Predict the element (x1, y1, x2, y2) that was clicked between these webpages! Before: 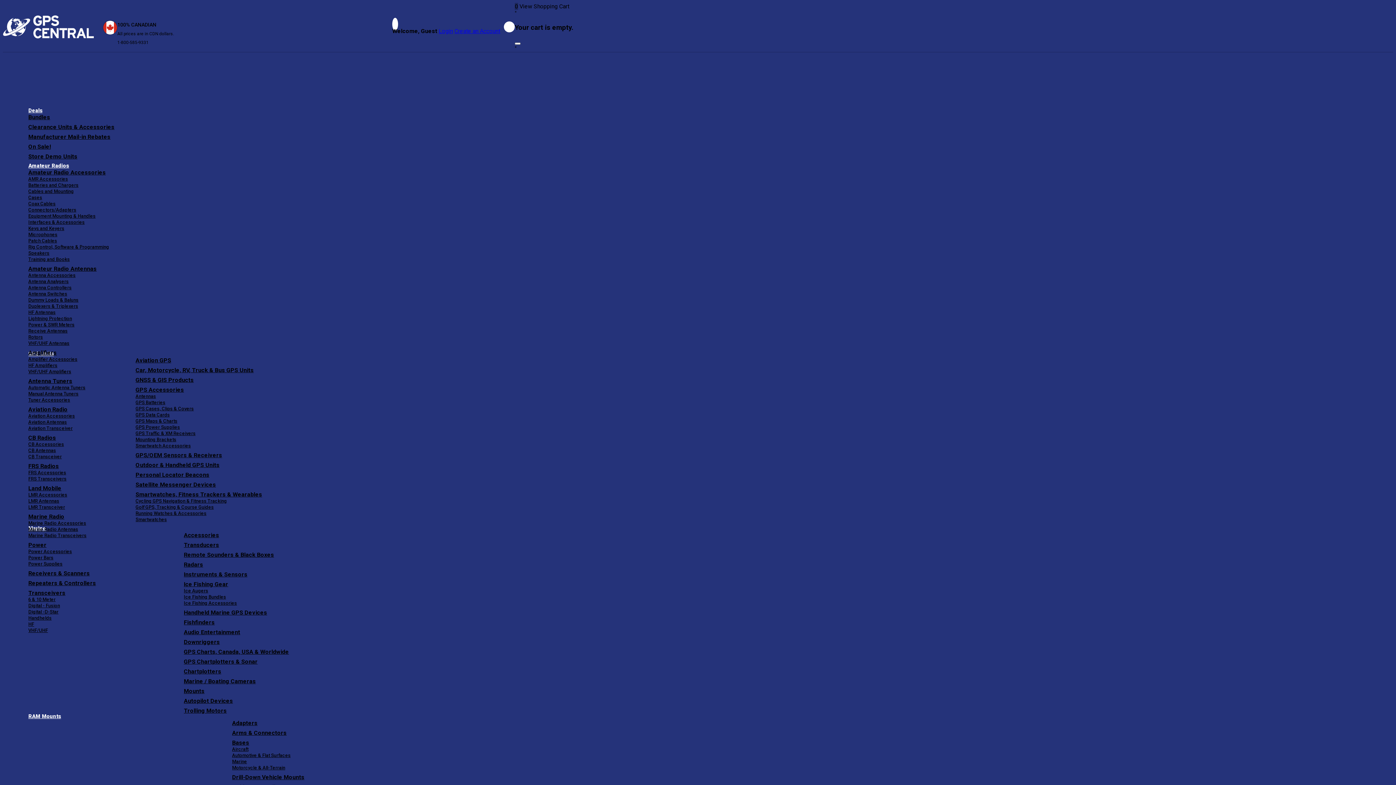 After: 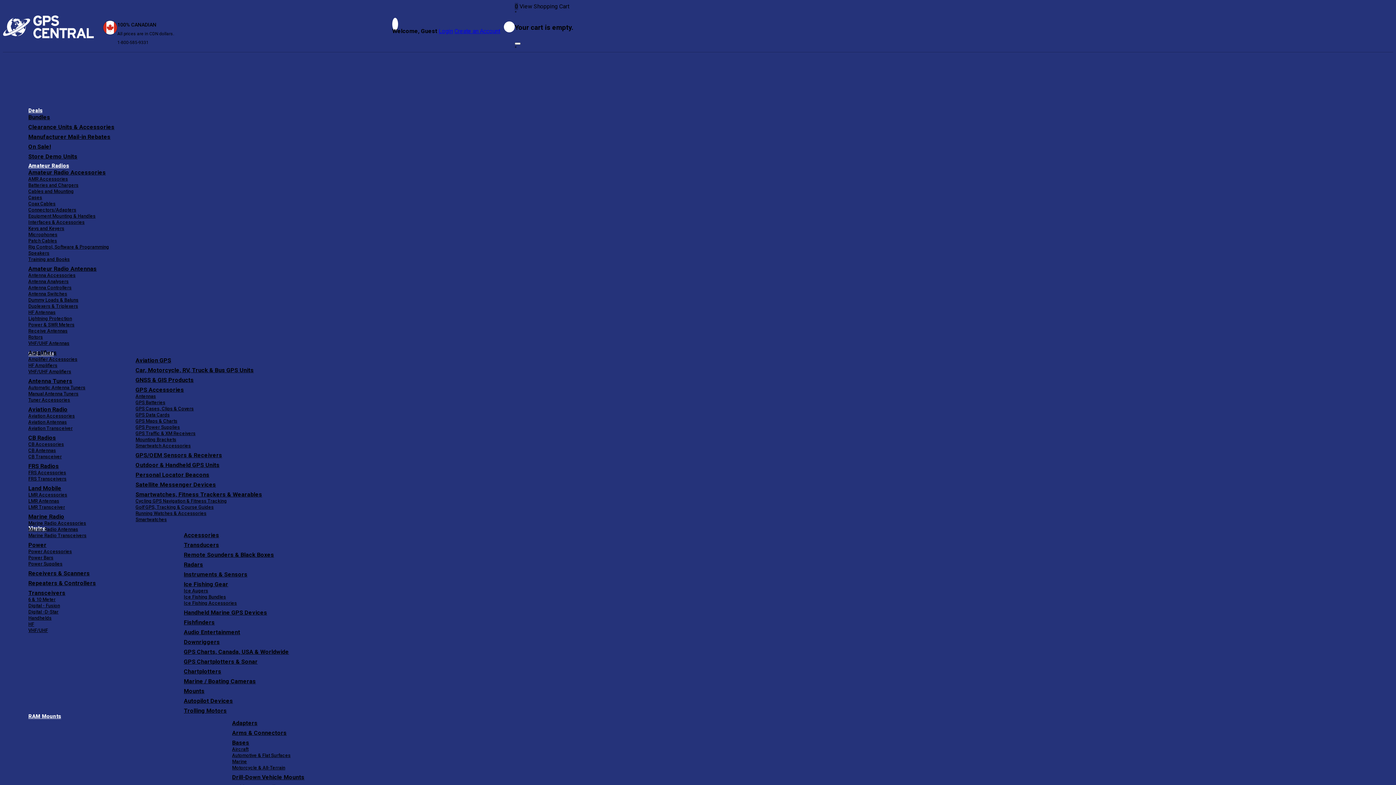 Action: bbox: (183, 678, 255, 685) label: Marine / Boating Cameras